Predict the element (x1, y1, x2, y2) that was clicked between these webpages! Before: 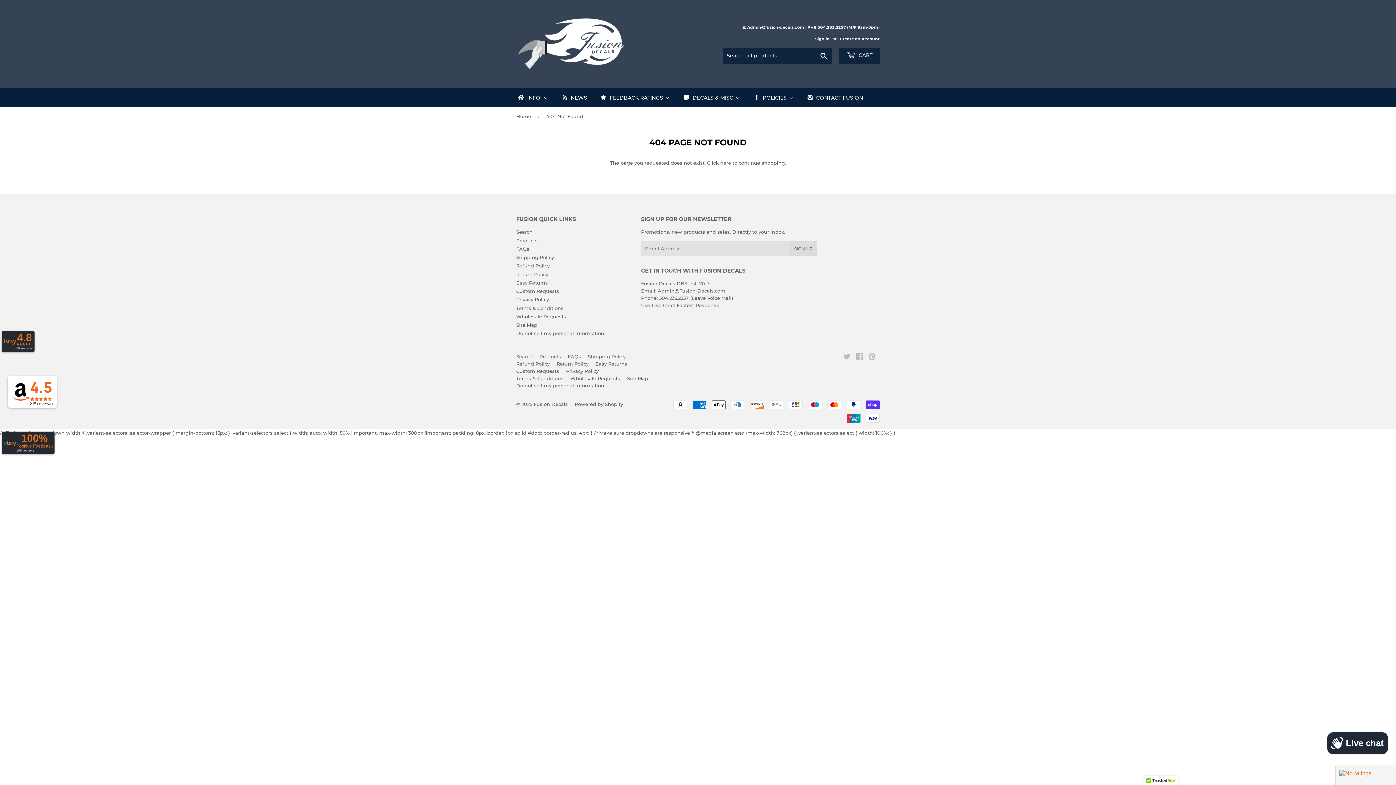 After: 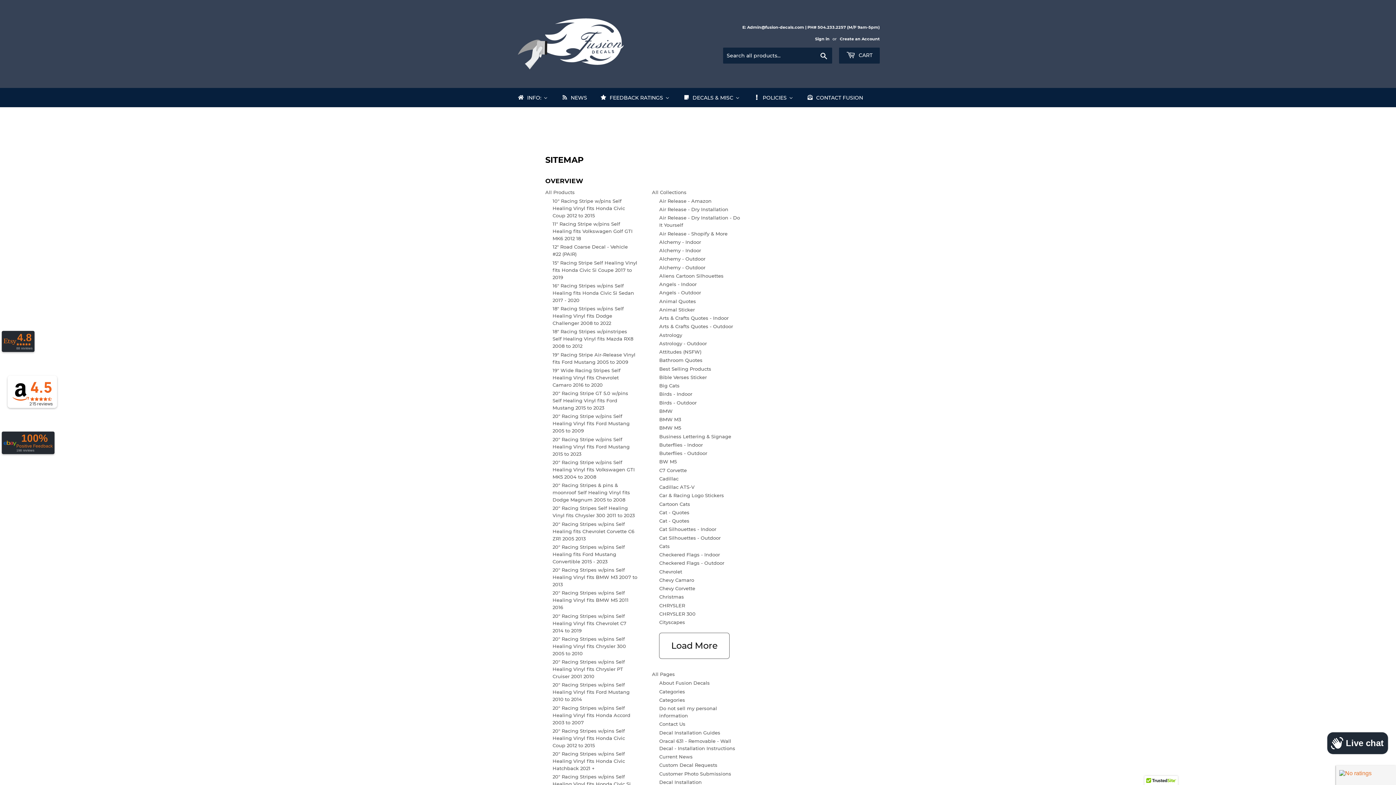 Action: bbox: (627, 375, 648, 381) label: Site Map